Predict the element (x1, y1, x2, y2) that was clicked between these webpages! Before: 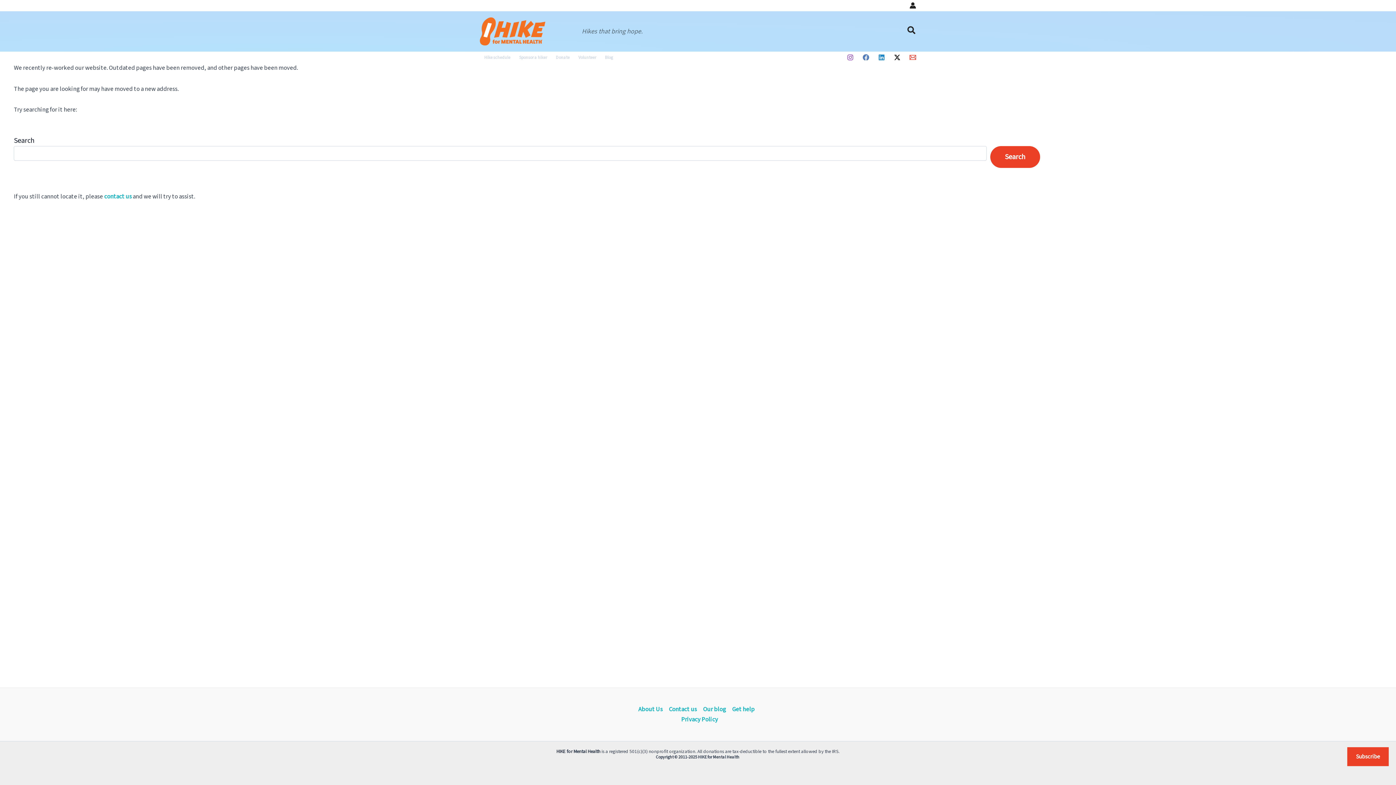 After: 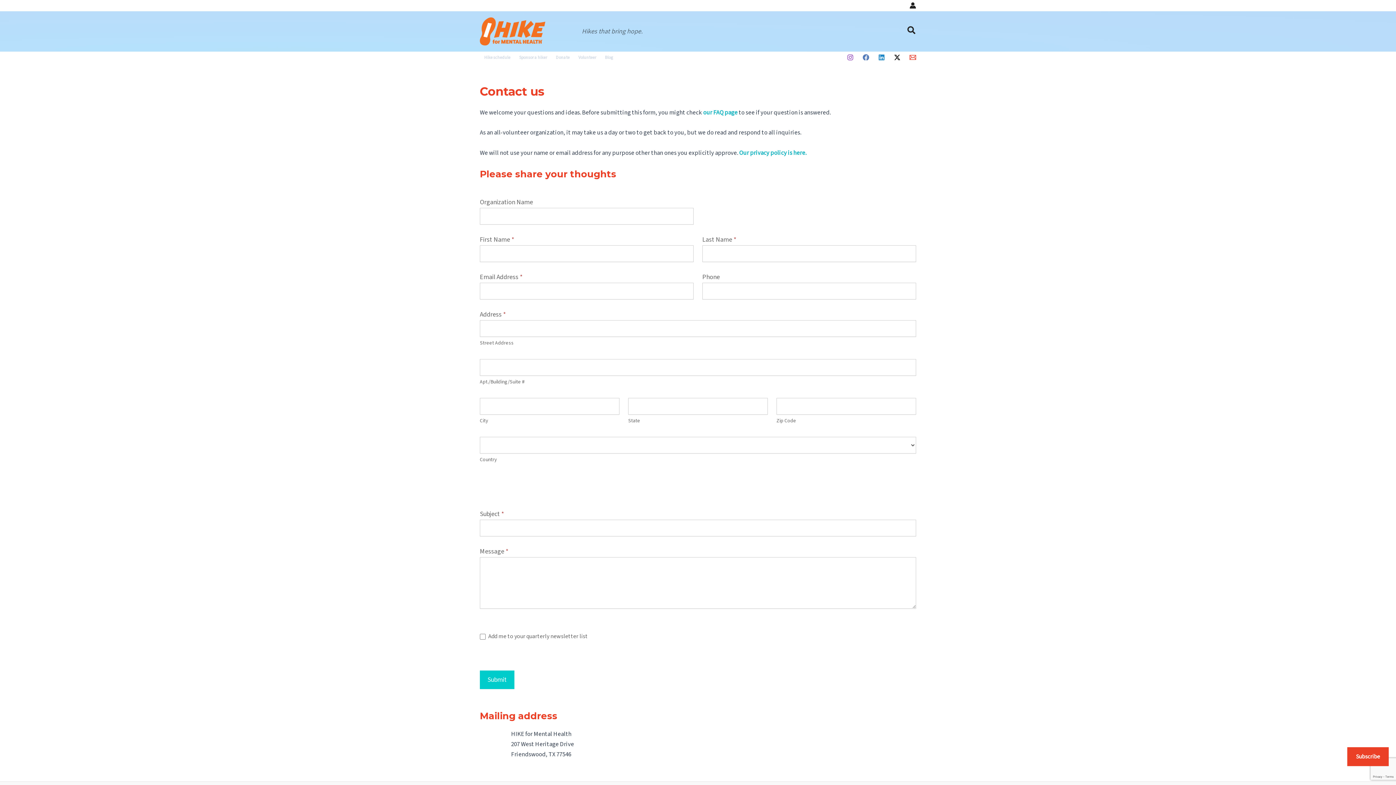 Action: bbox: (104, 192, 131, 201) label: contact us